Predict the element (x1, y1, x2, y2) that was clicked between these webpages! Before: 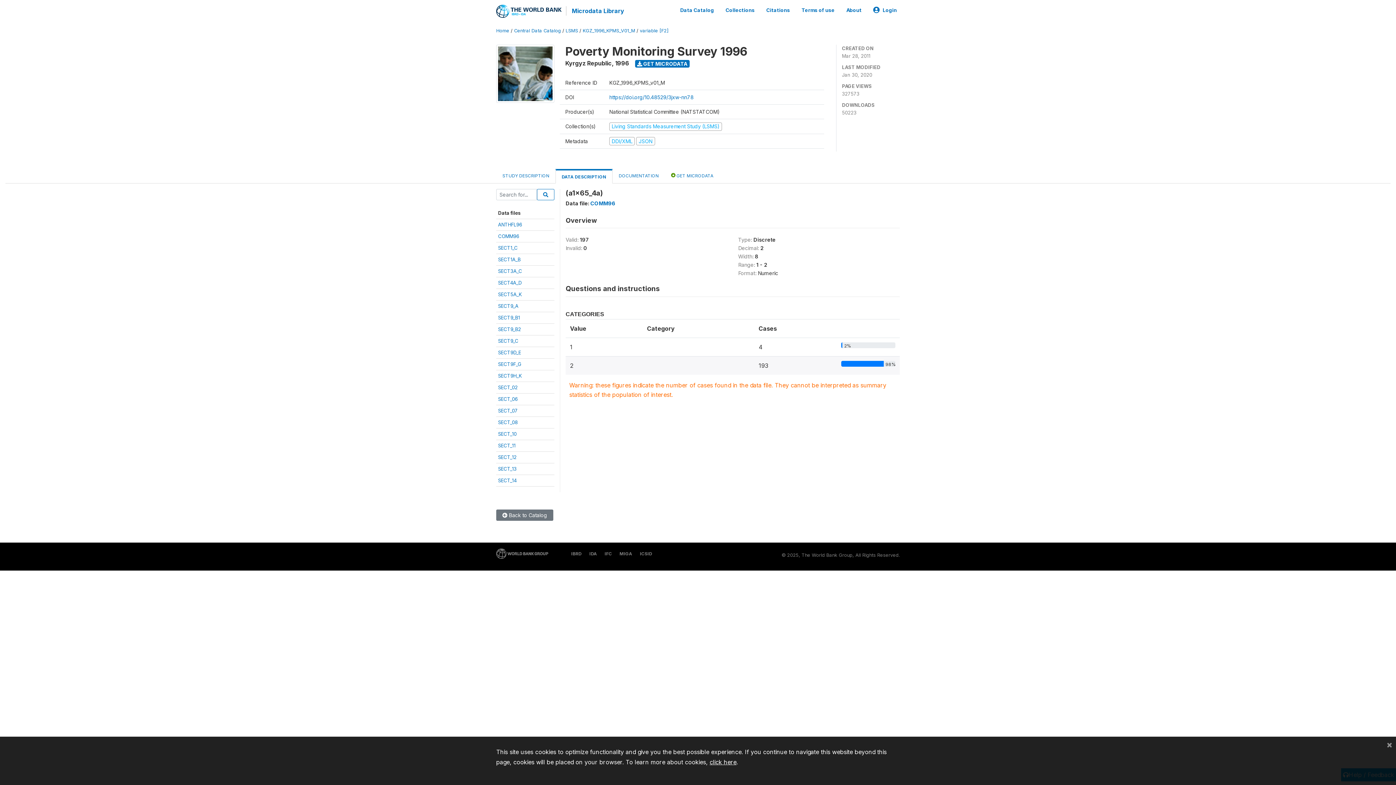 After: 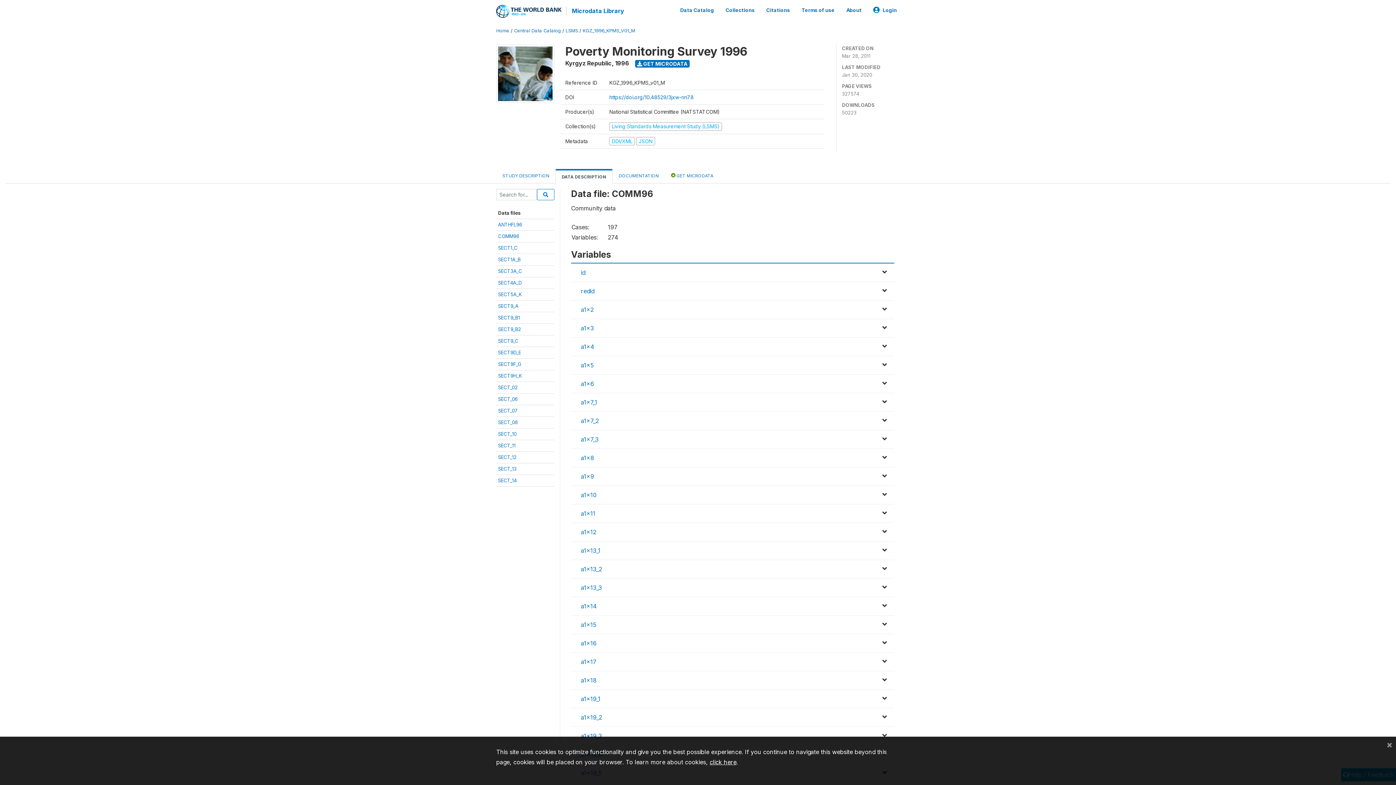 Action: bbox: (498, 233, 519, 239) label: COMM96